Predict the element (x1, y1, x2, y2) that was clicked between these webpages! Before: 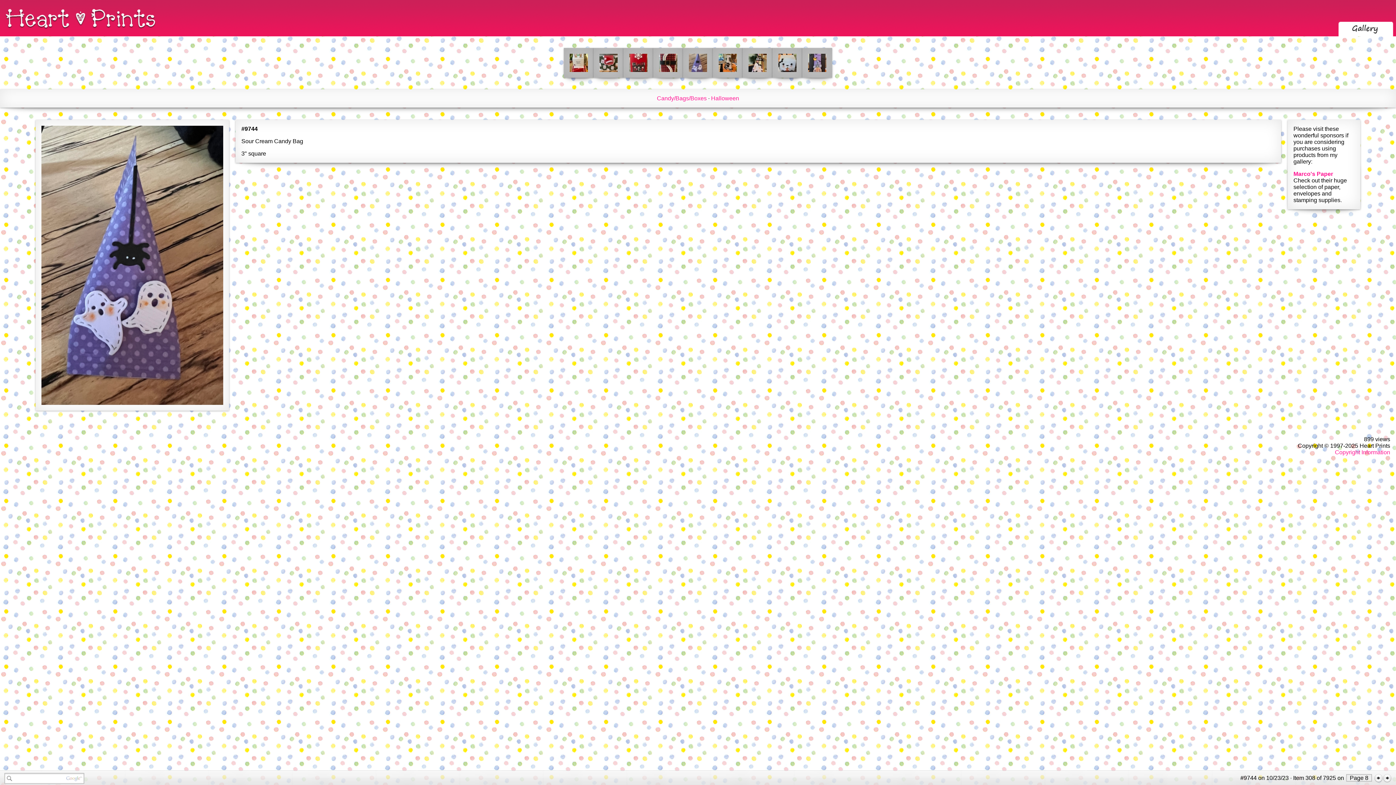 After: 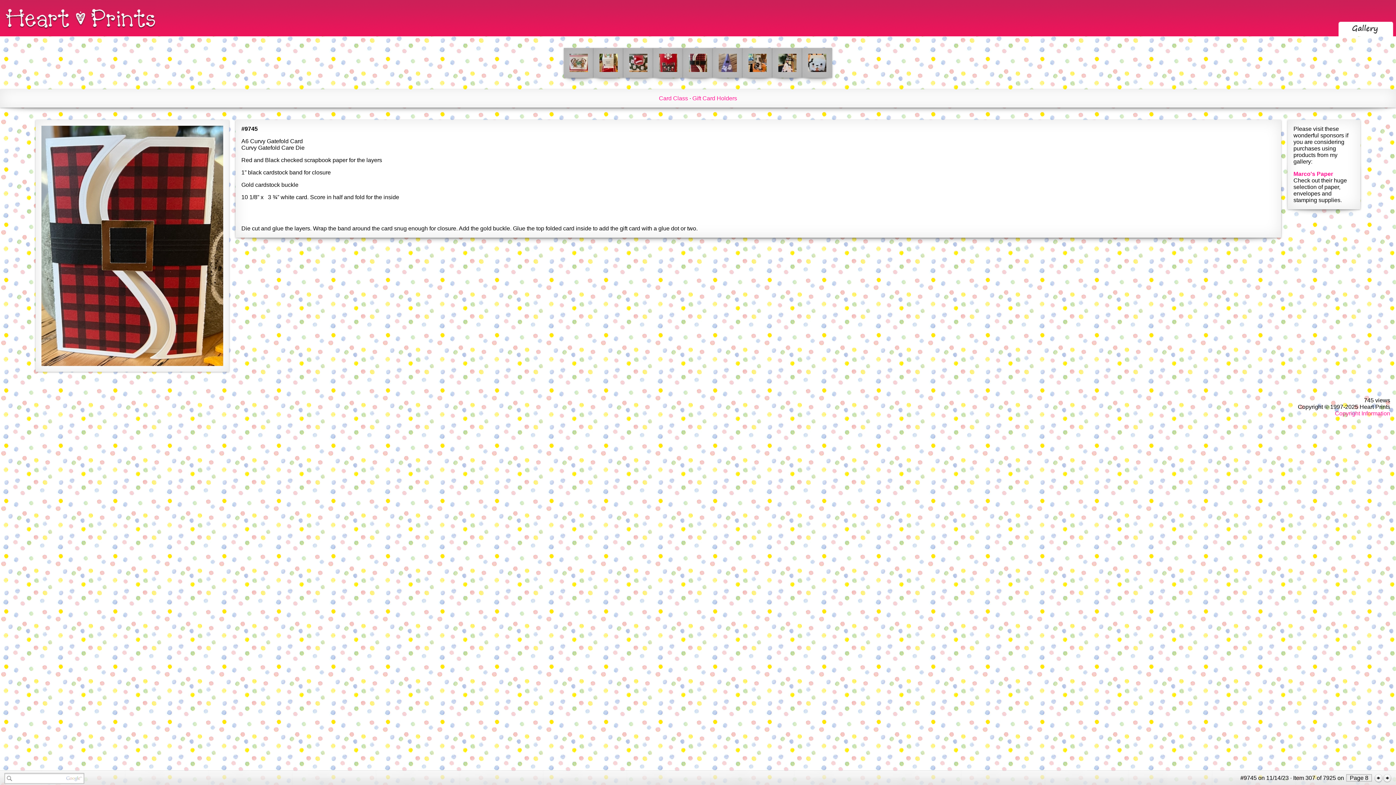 Action: bbox: (659, 53, 677, 72)